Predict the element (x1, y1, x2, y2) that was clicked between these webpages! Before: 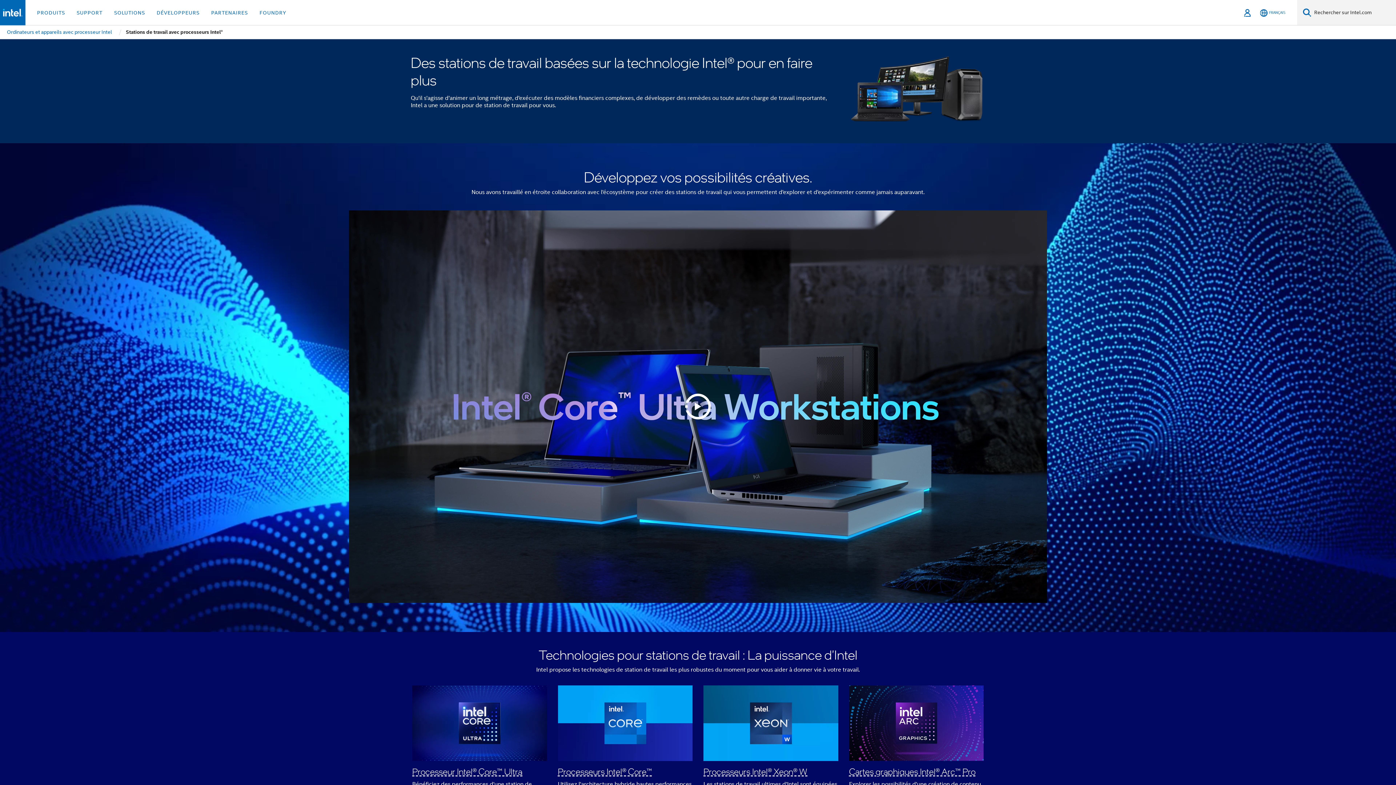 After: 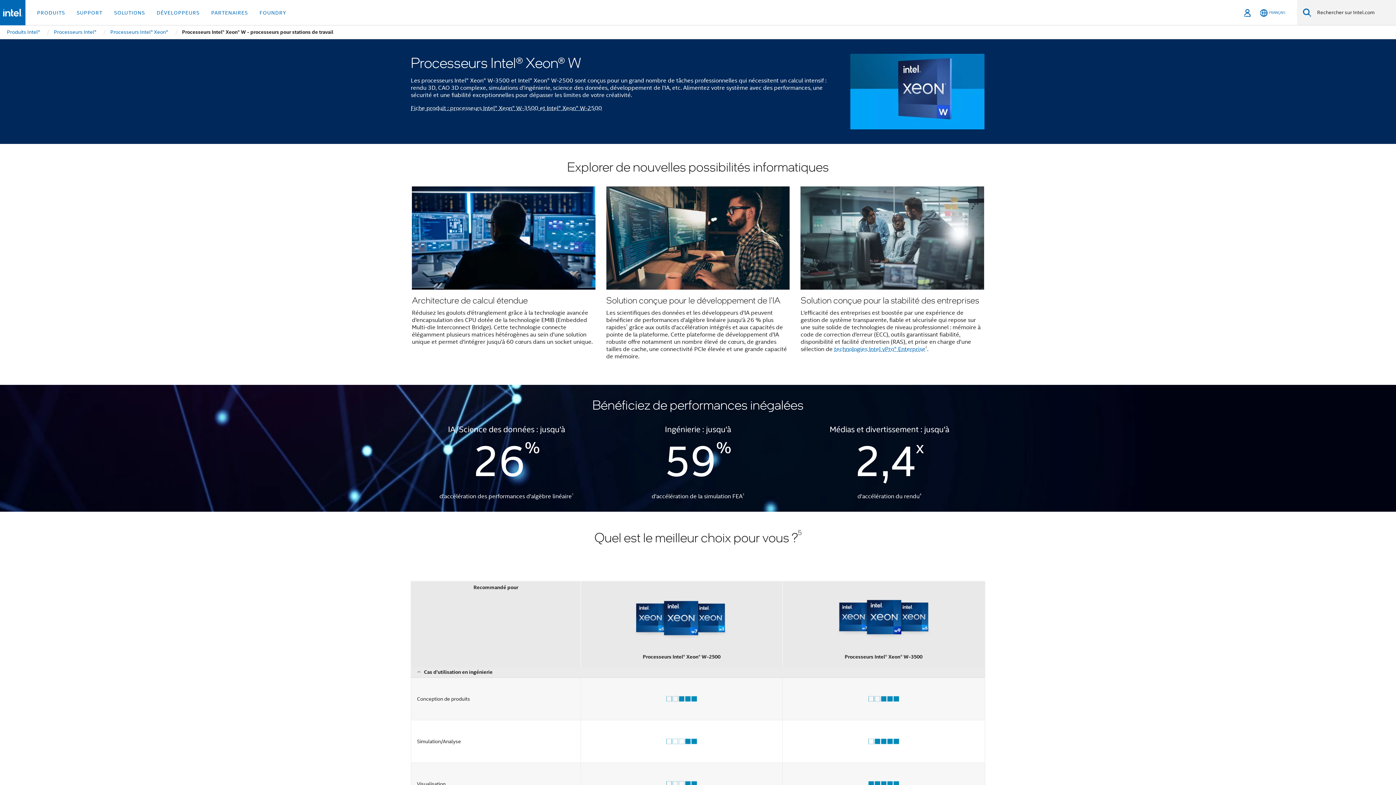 Action: label: Processeurs Intel® Xeon® W bbox: (703, 766, 807, 777)